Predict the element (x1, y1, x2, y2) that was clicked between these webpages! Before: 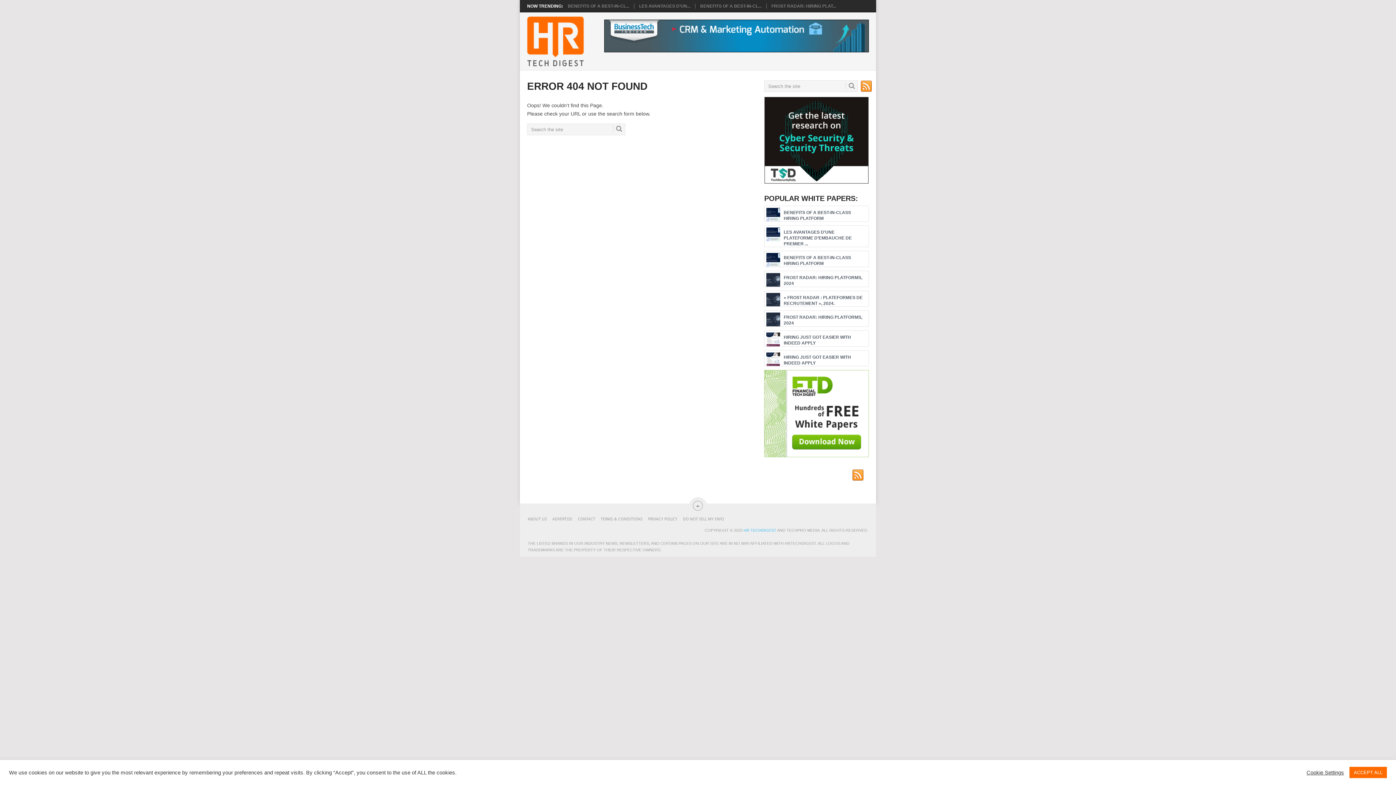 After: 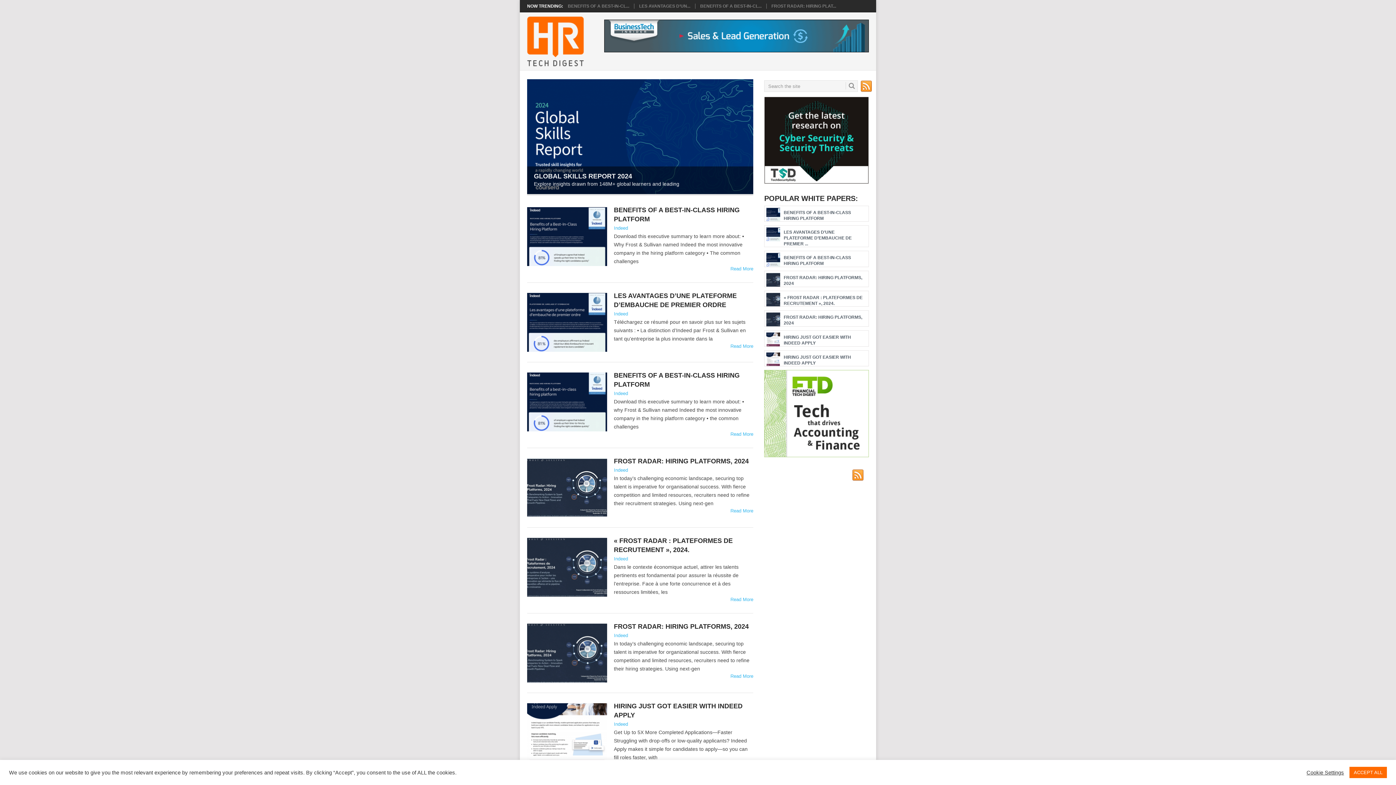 Action: label: HR TECHDIGEST bbox: (743, 528, 776, 532)